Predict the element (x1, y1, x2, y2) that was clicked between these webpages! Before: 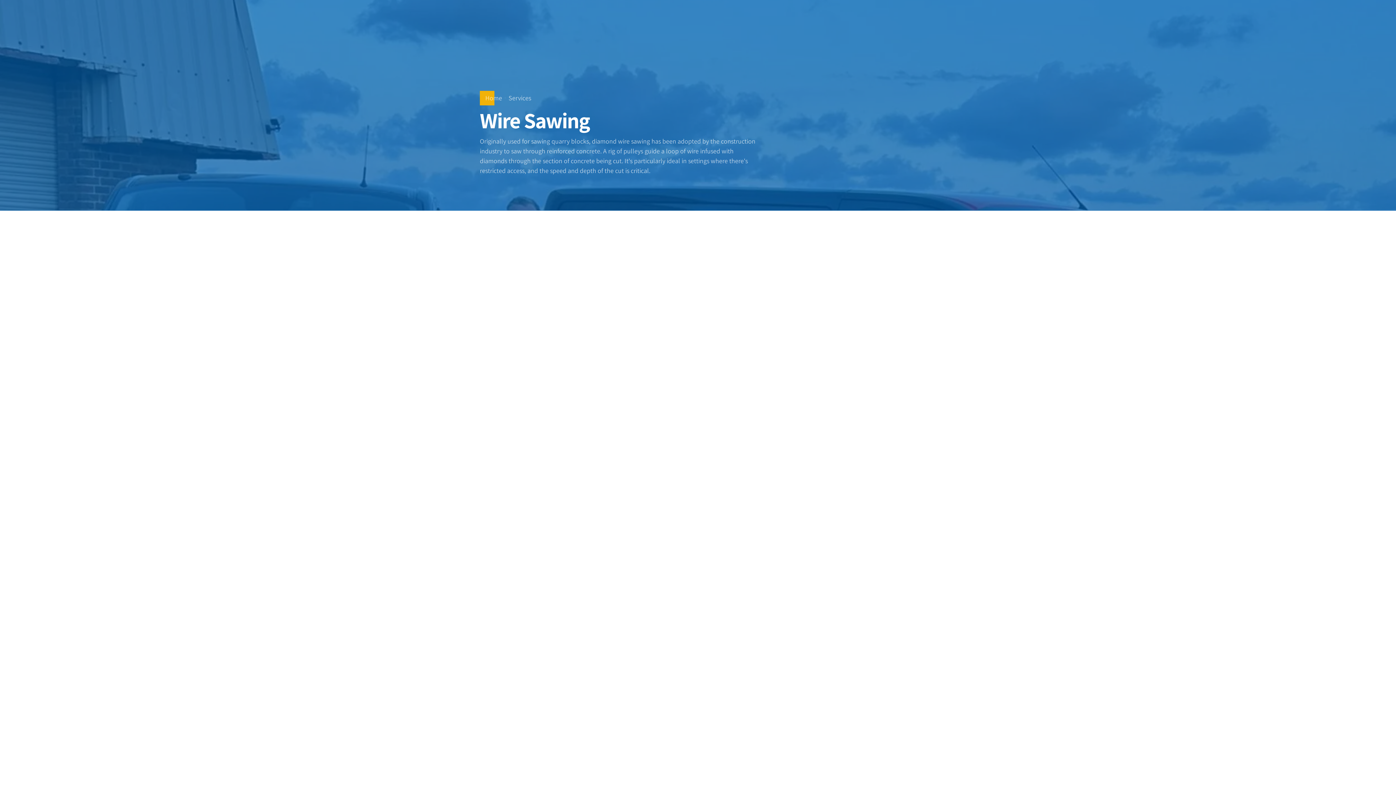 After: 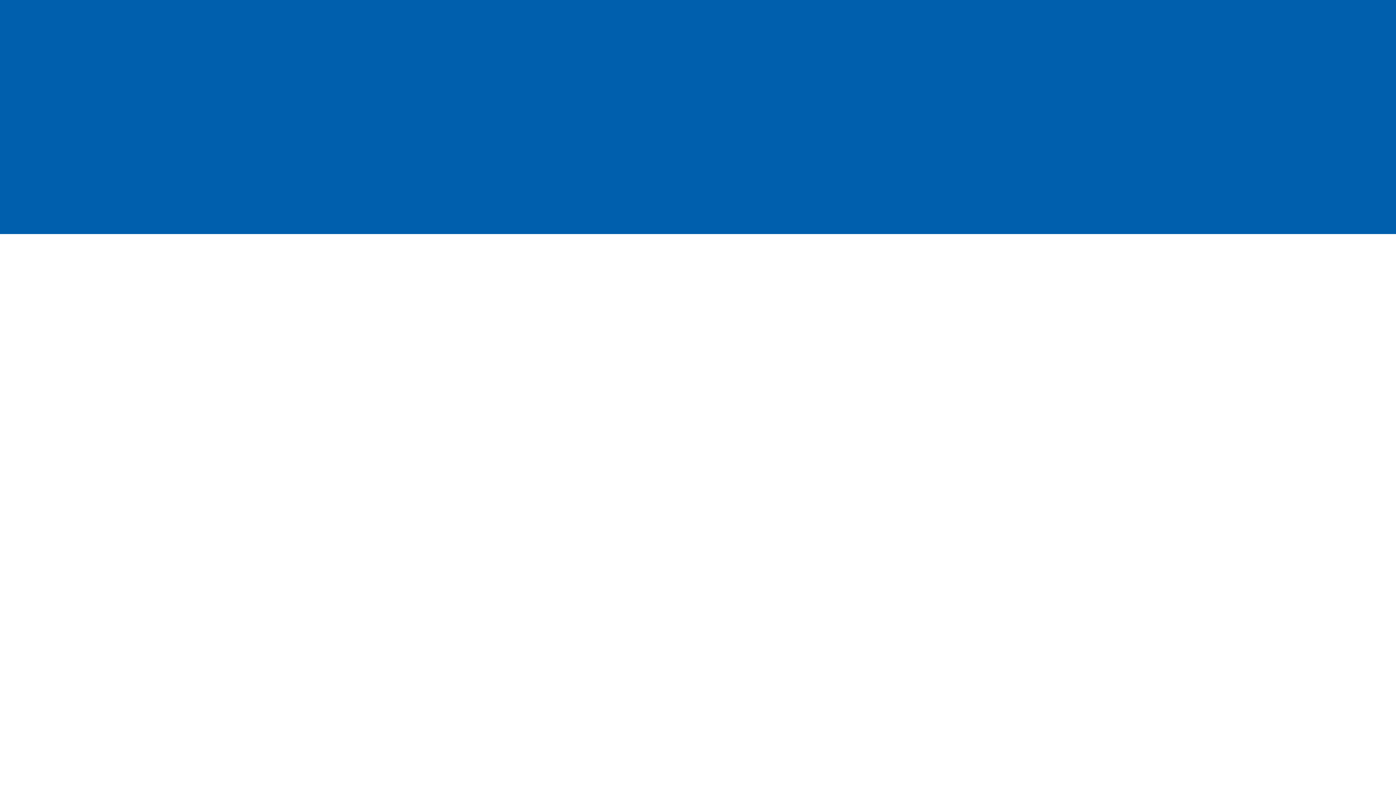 Action: label: Services bbox: (508, 93, 531, 102)